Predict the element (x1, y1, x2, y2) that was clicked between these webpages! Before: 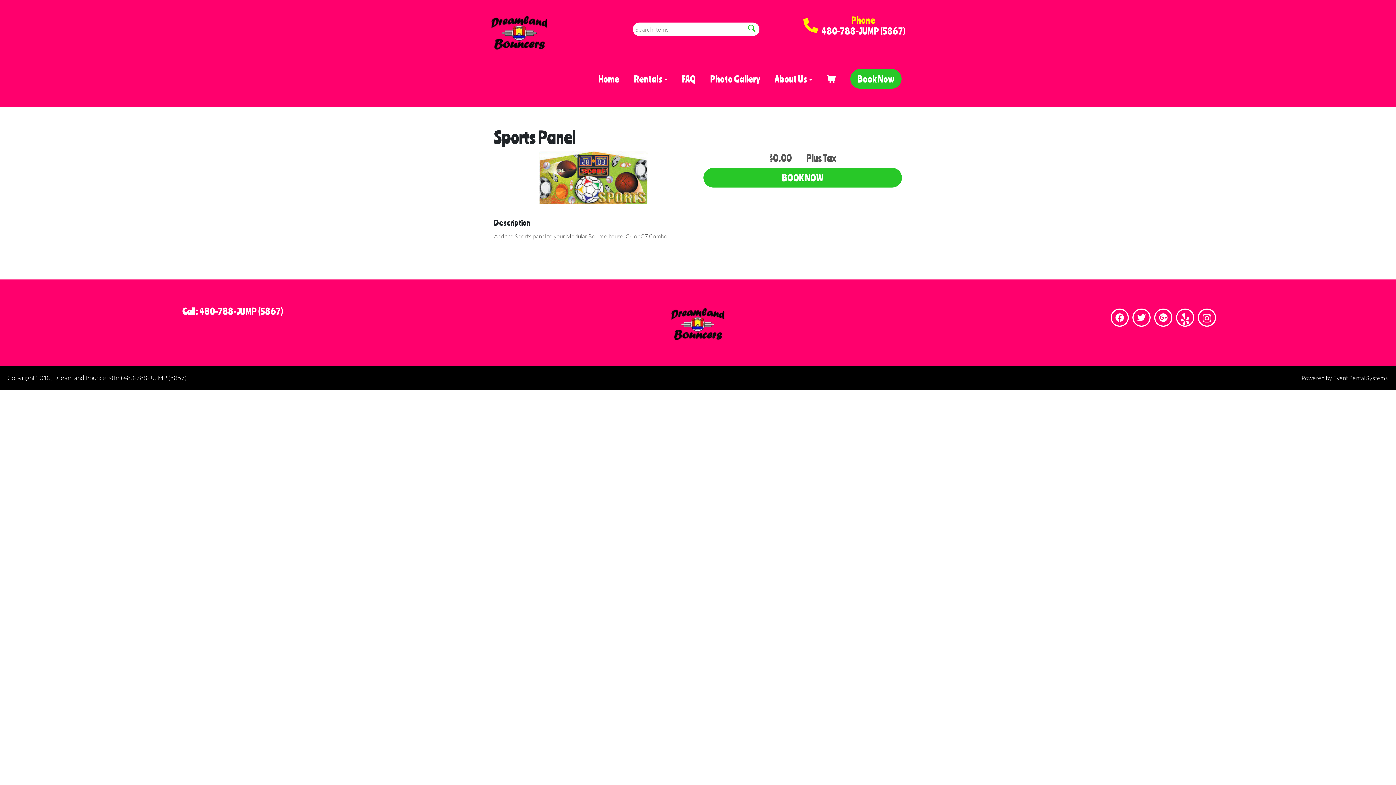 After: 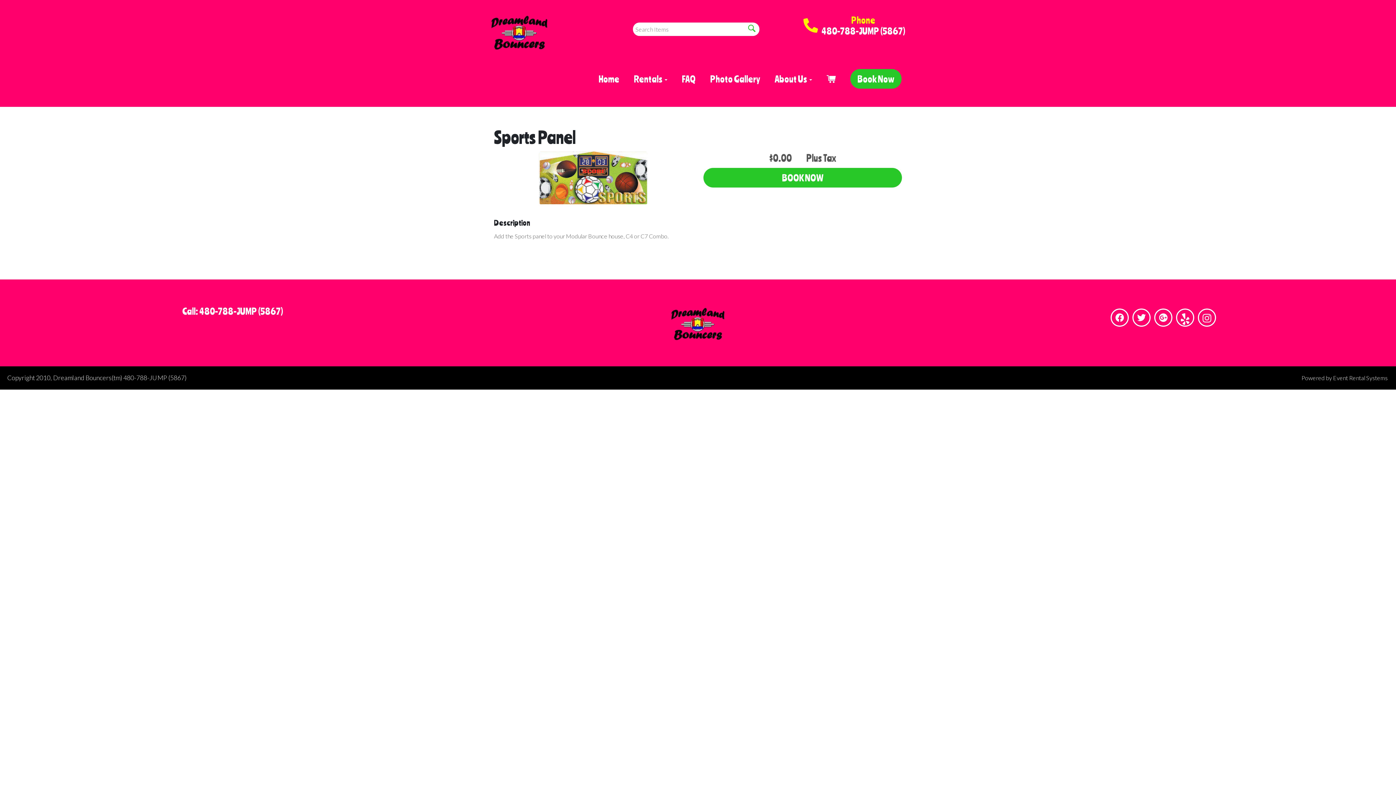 Action: bbox: (1176, 308, 1194, 326)